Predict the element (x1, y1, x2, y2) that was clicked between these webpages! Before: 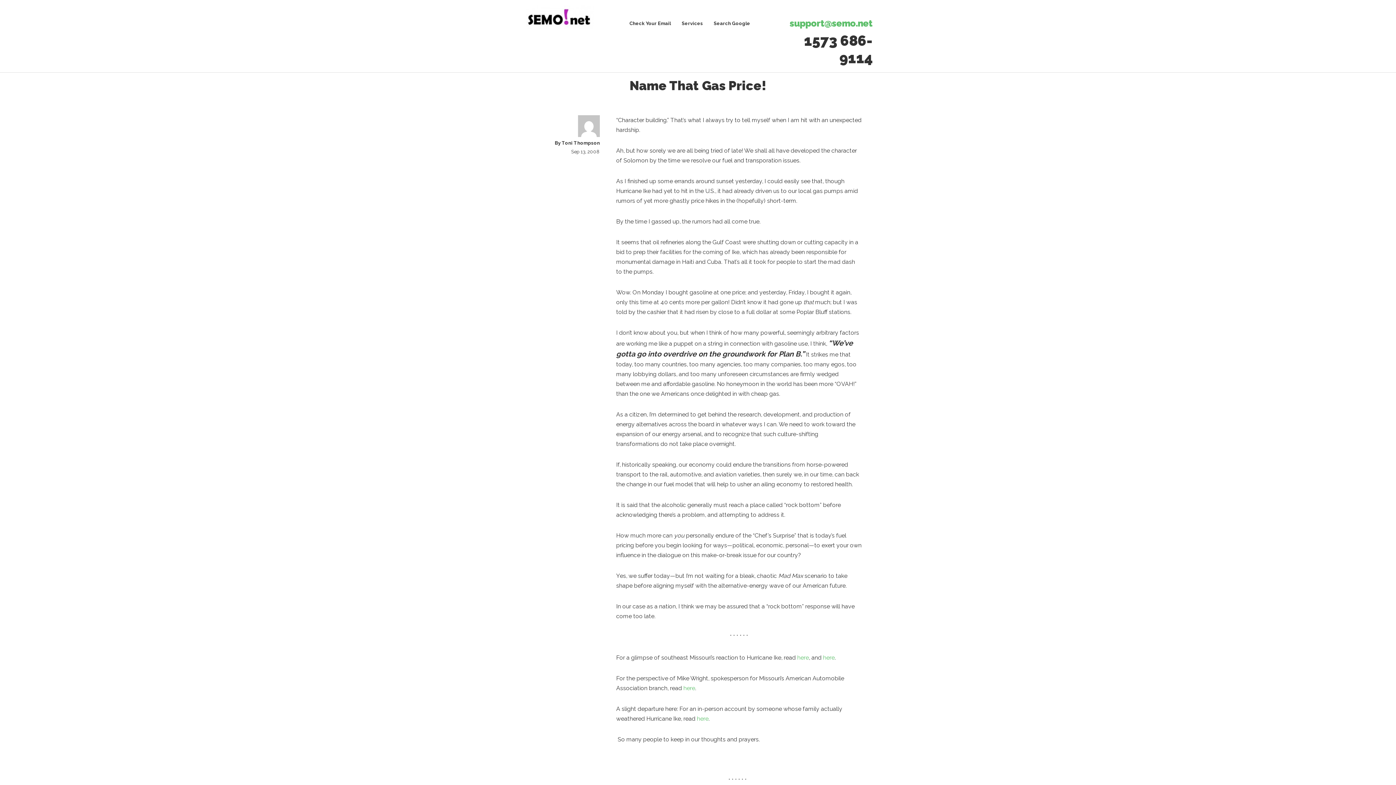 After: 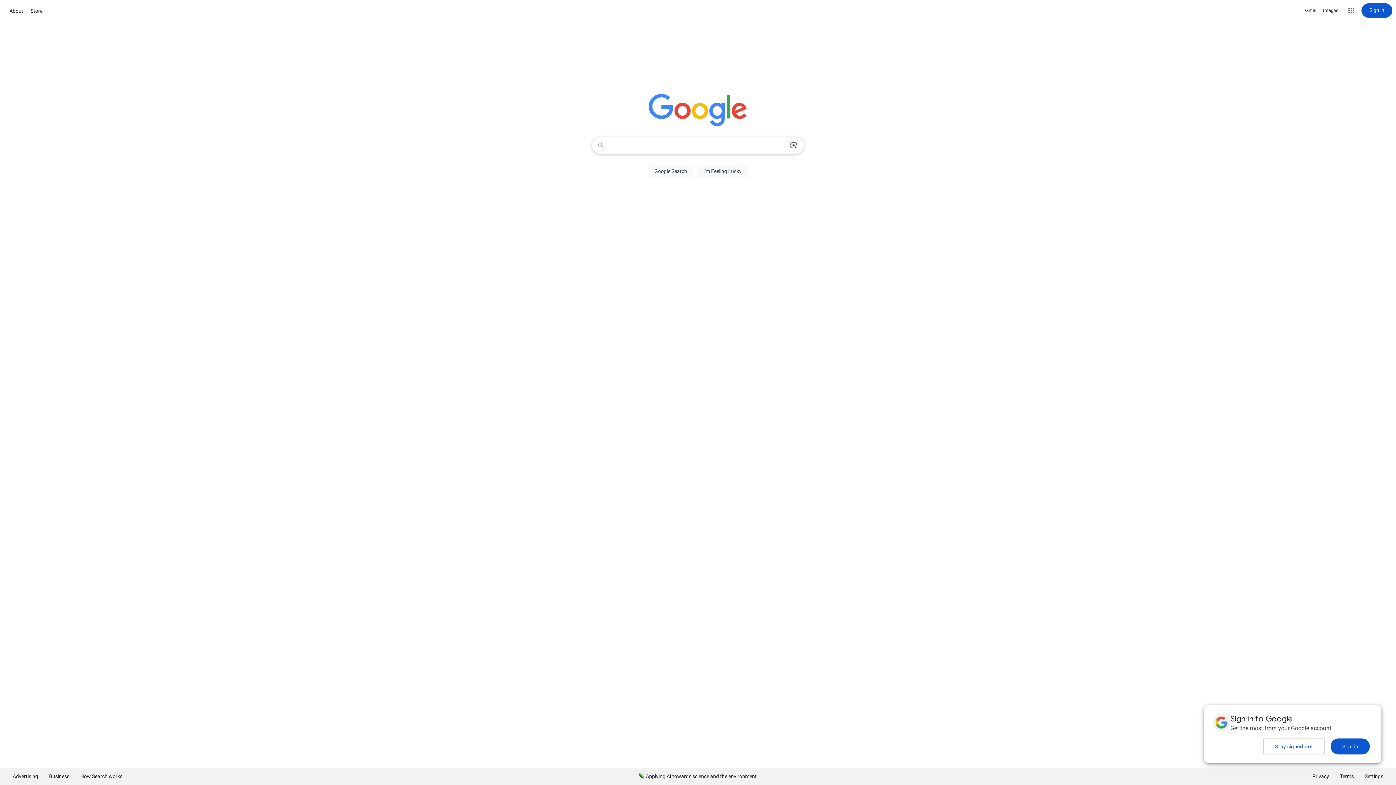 Action: label: Search Google bbox: (714, 20, 750, 28)